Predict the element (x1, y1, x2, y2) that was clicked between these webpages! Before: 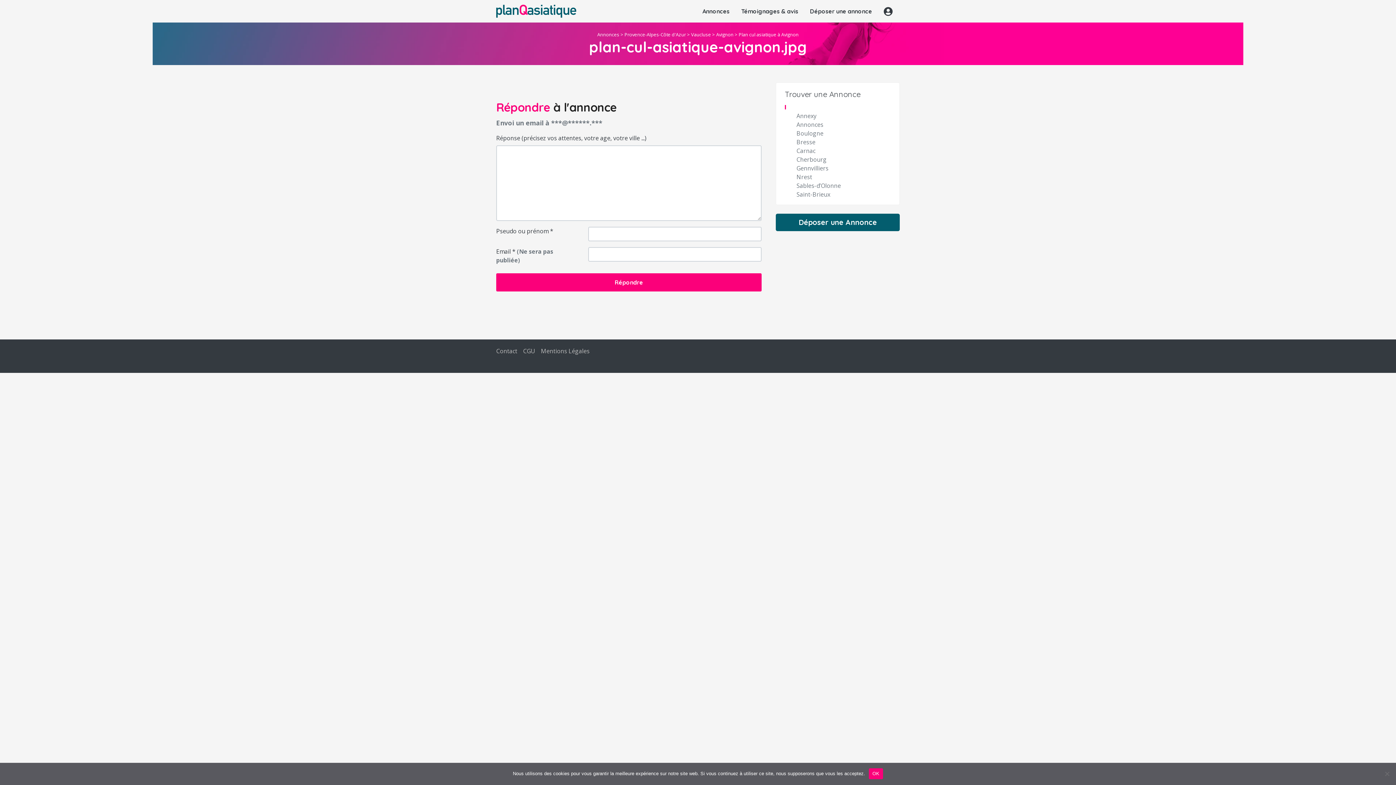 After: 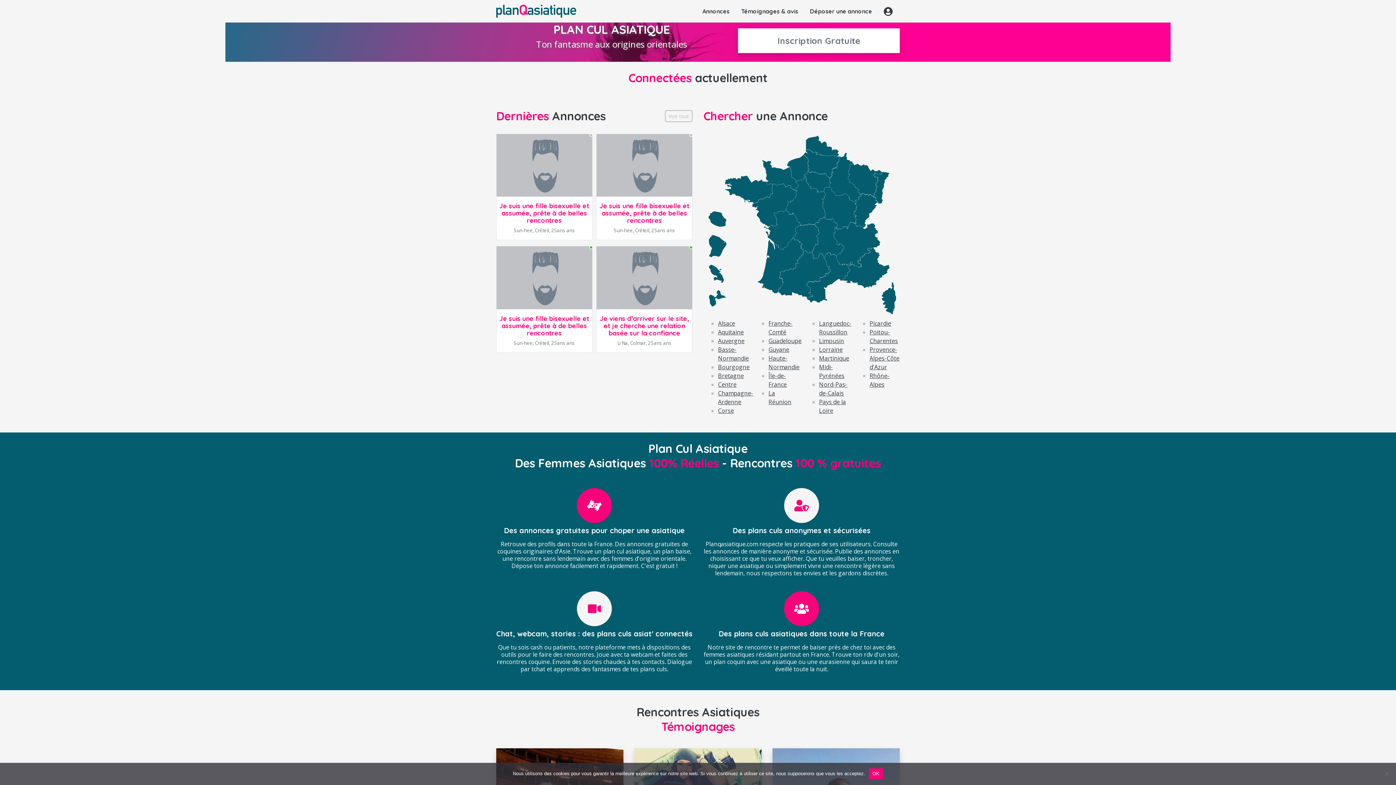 Action: bbox: (496, 5, 576, 15)